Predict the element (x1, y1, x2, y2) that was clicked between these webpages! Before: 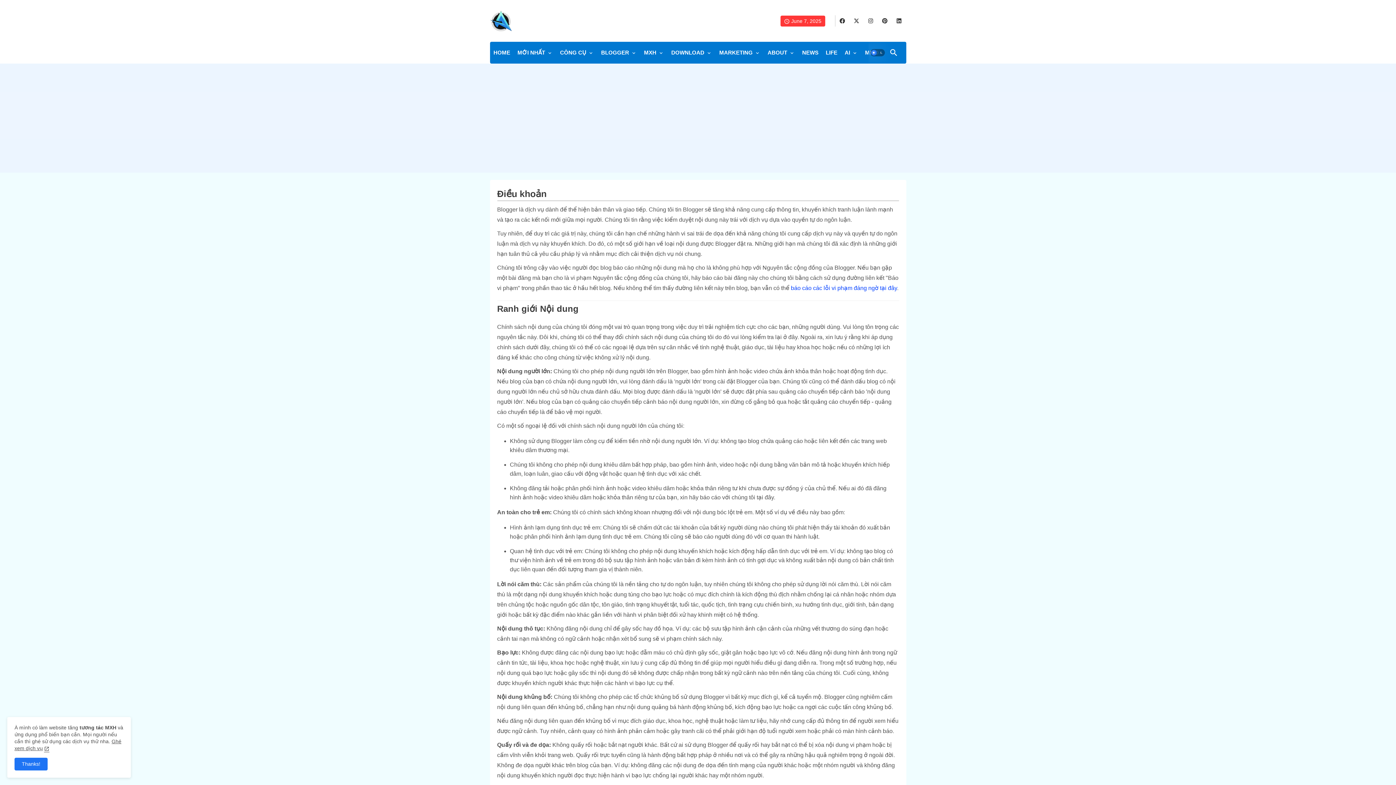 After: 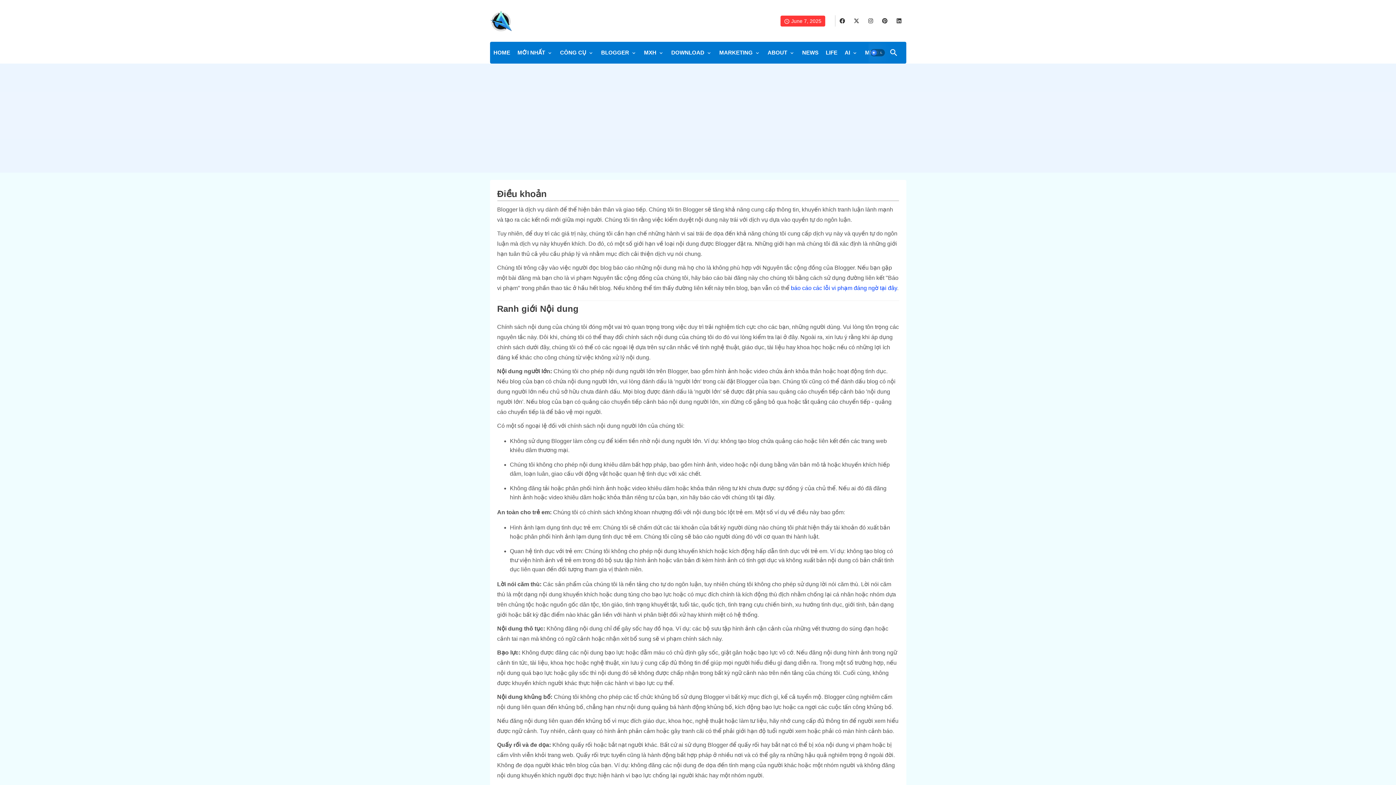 Action: bbox: (14, 758, 47, 770) label: Thanks!